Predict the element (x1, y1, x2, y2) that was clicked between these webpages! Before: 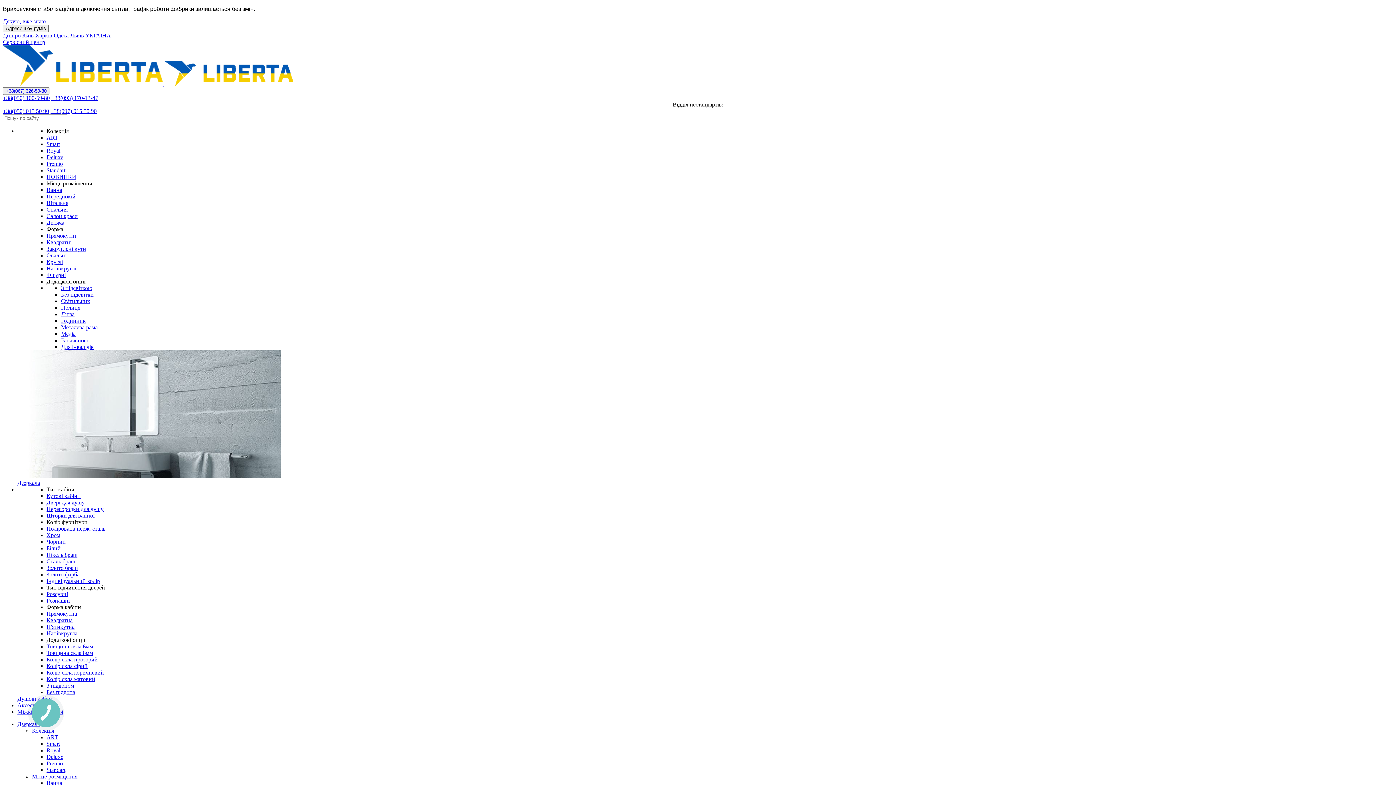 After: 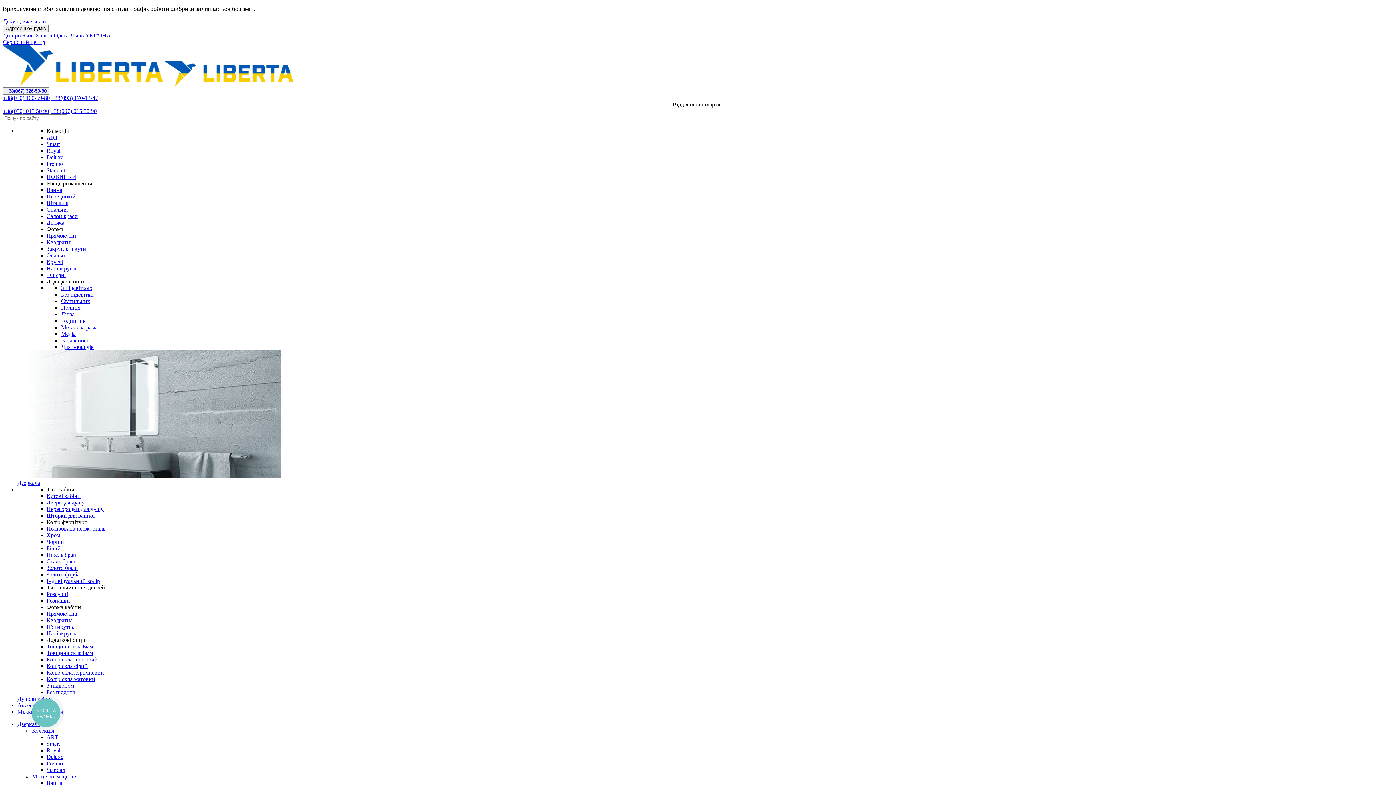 Action: bbox: (46, 252, 66, 258) label: Овальні